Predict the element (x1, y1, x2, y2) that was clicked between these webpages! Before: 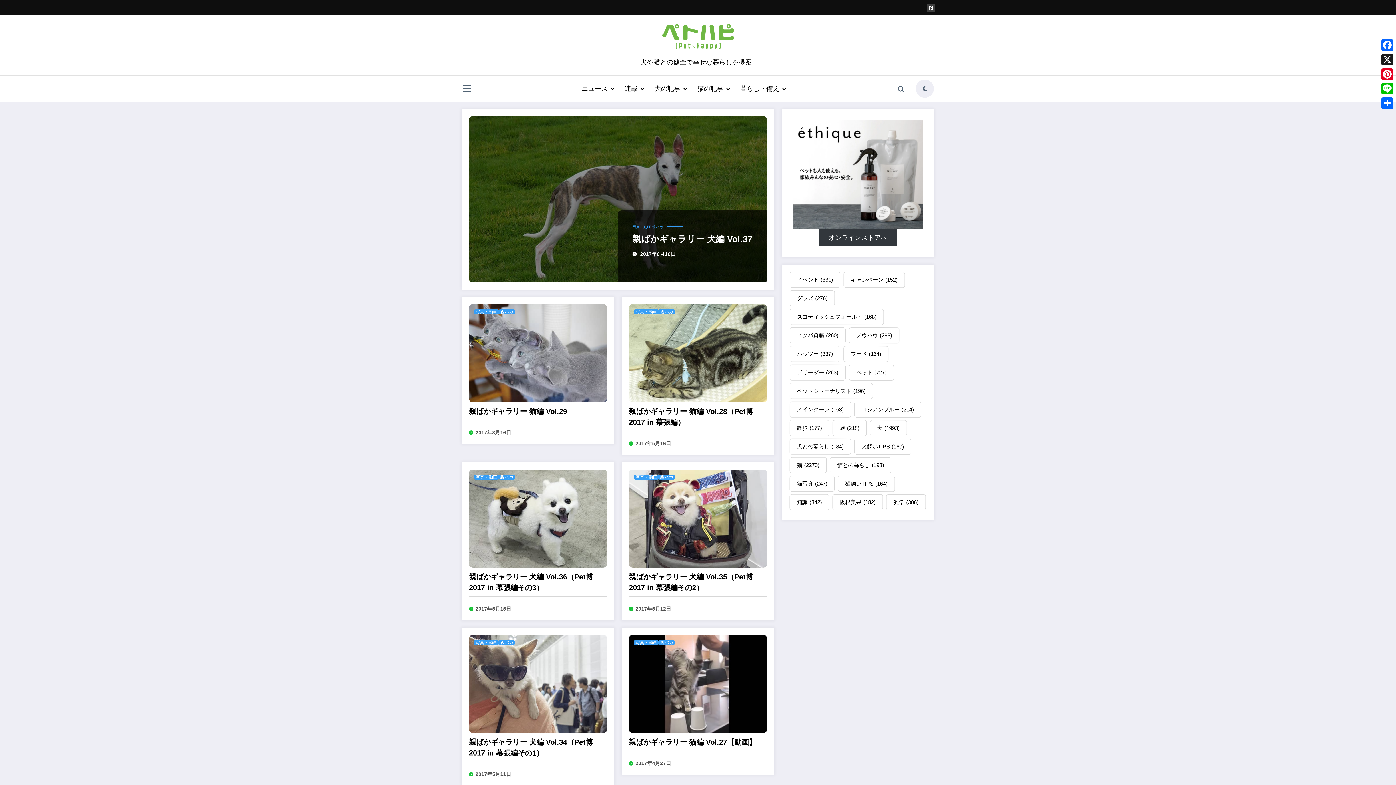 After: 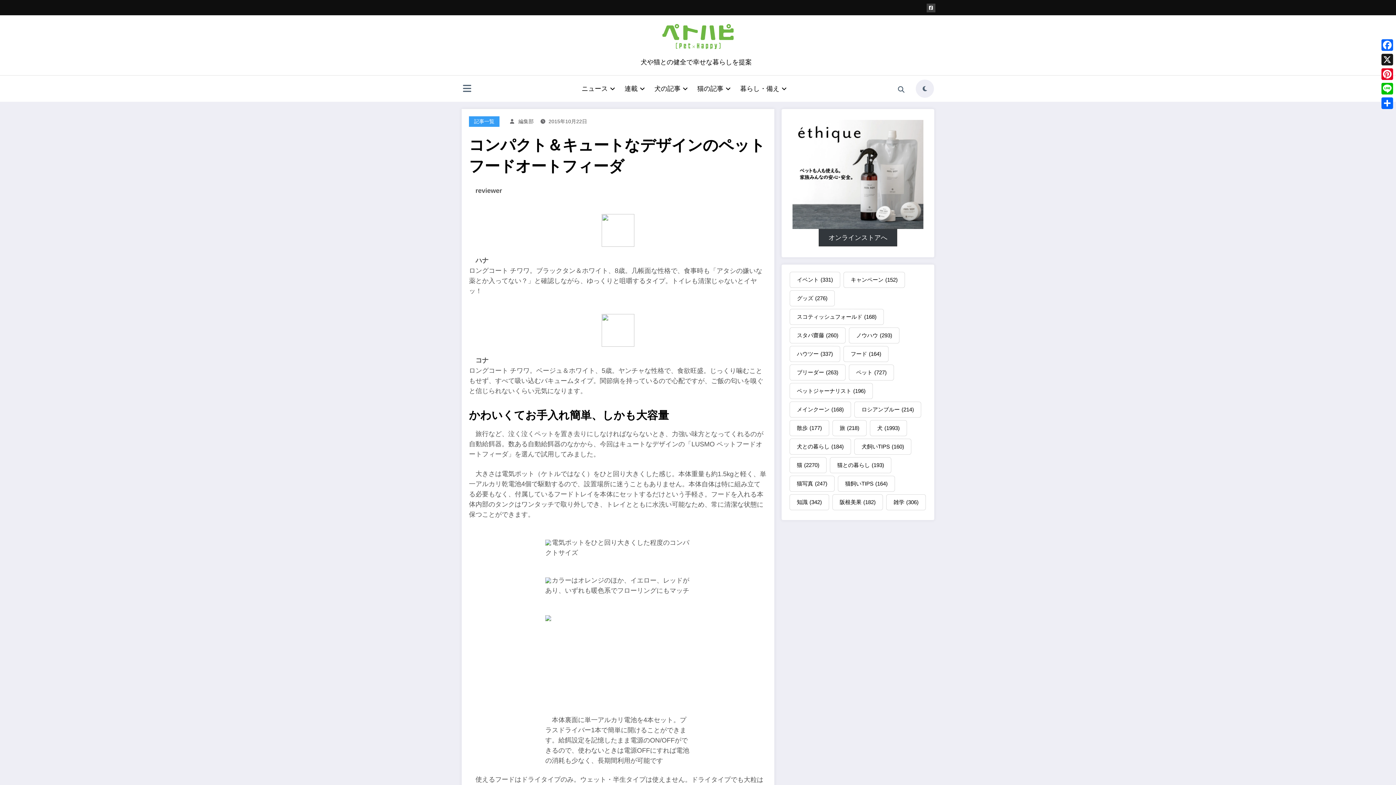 Action: bbox: (475, 606, 511, 611) label: 2017年5月15日